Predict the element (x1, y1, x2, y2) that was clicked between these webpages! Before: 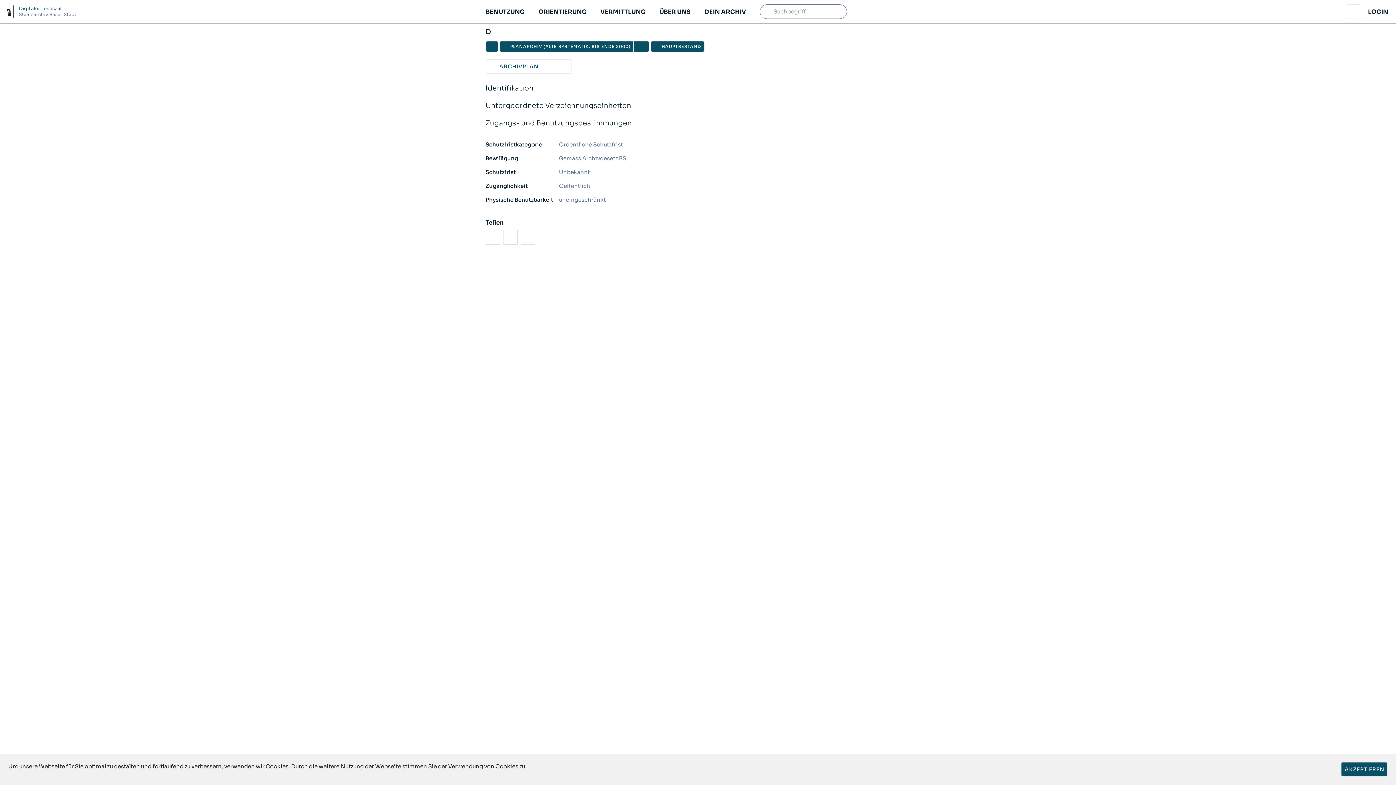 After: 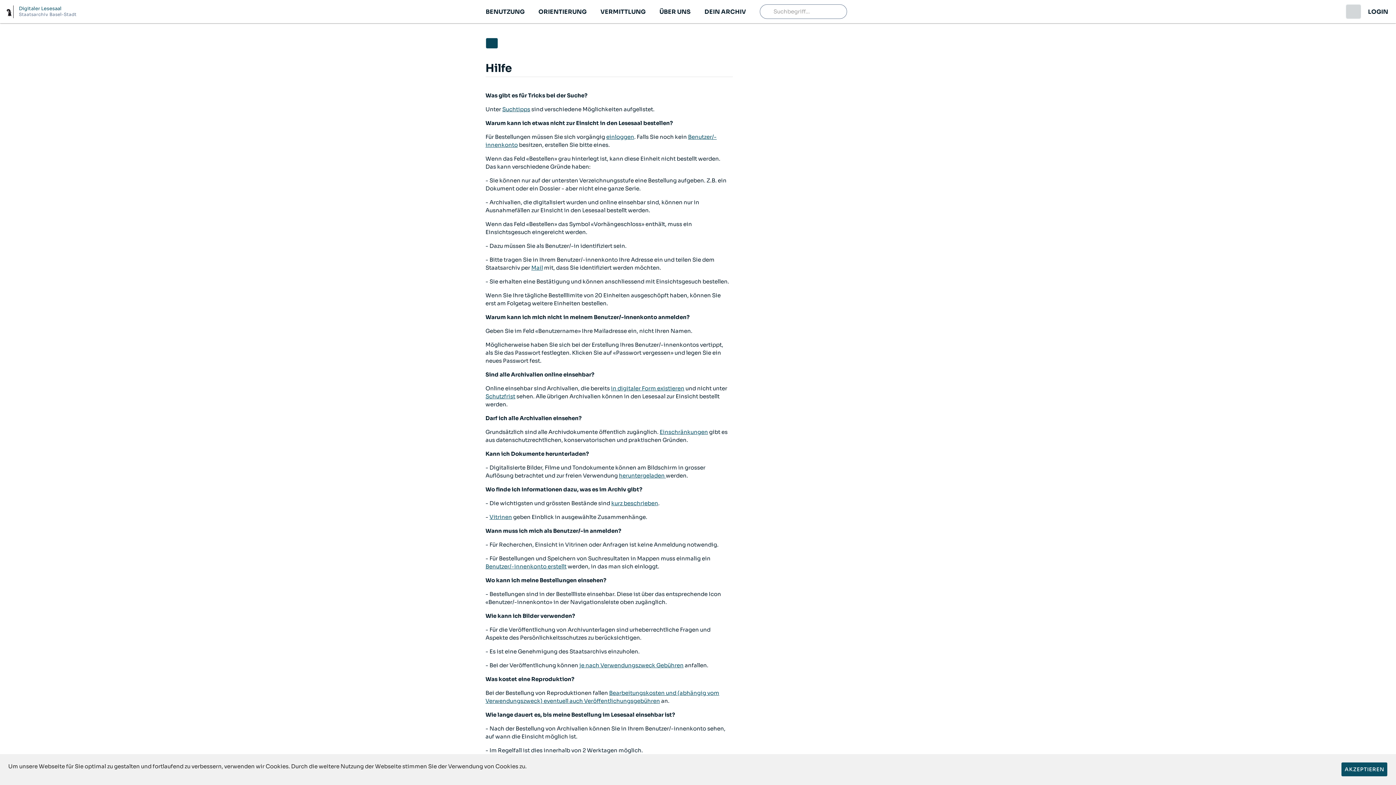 Action: bbox: (1346, 4, 1361, 18)